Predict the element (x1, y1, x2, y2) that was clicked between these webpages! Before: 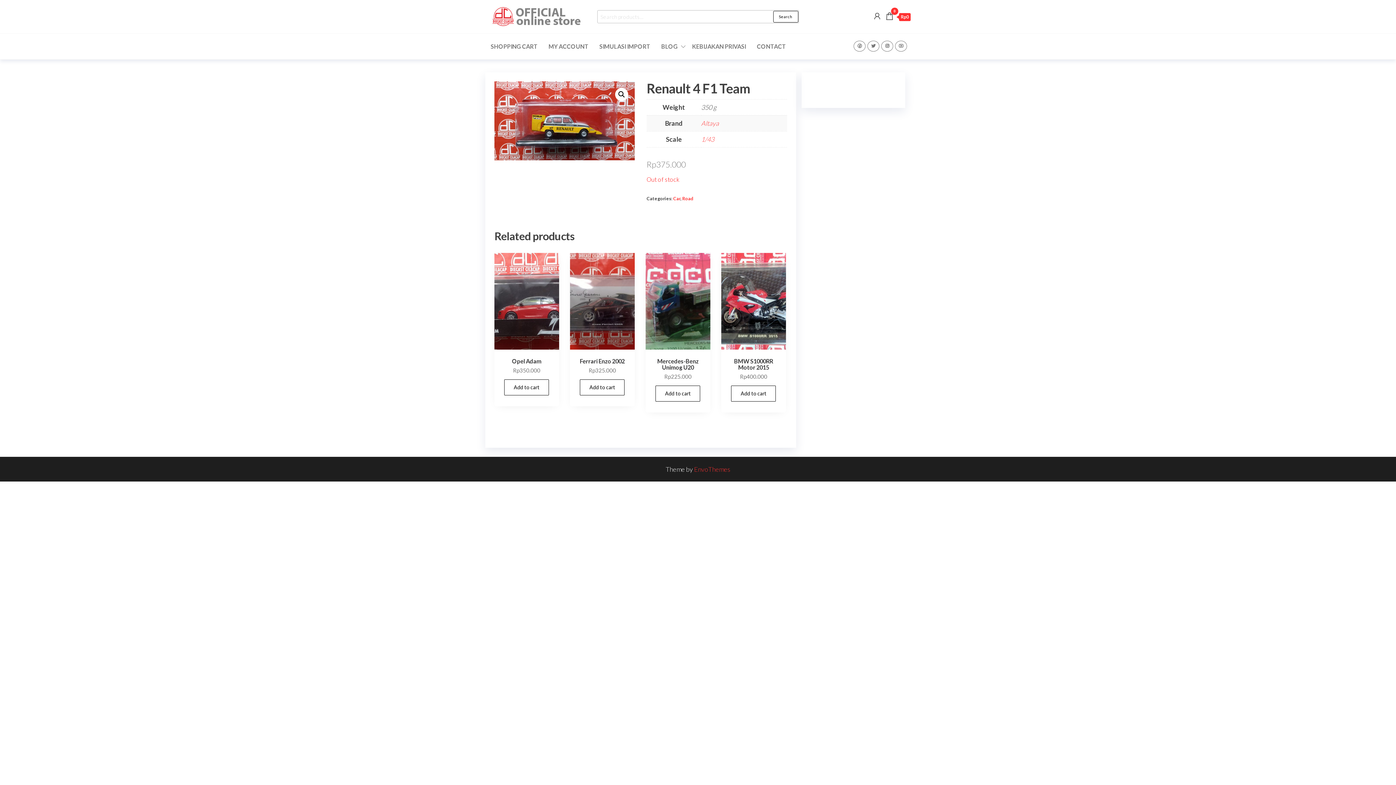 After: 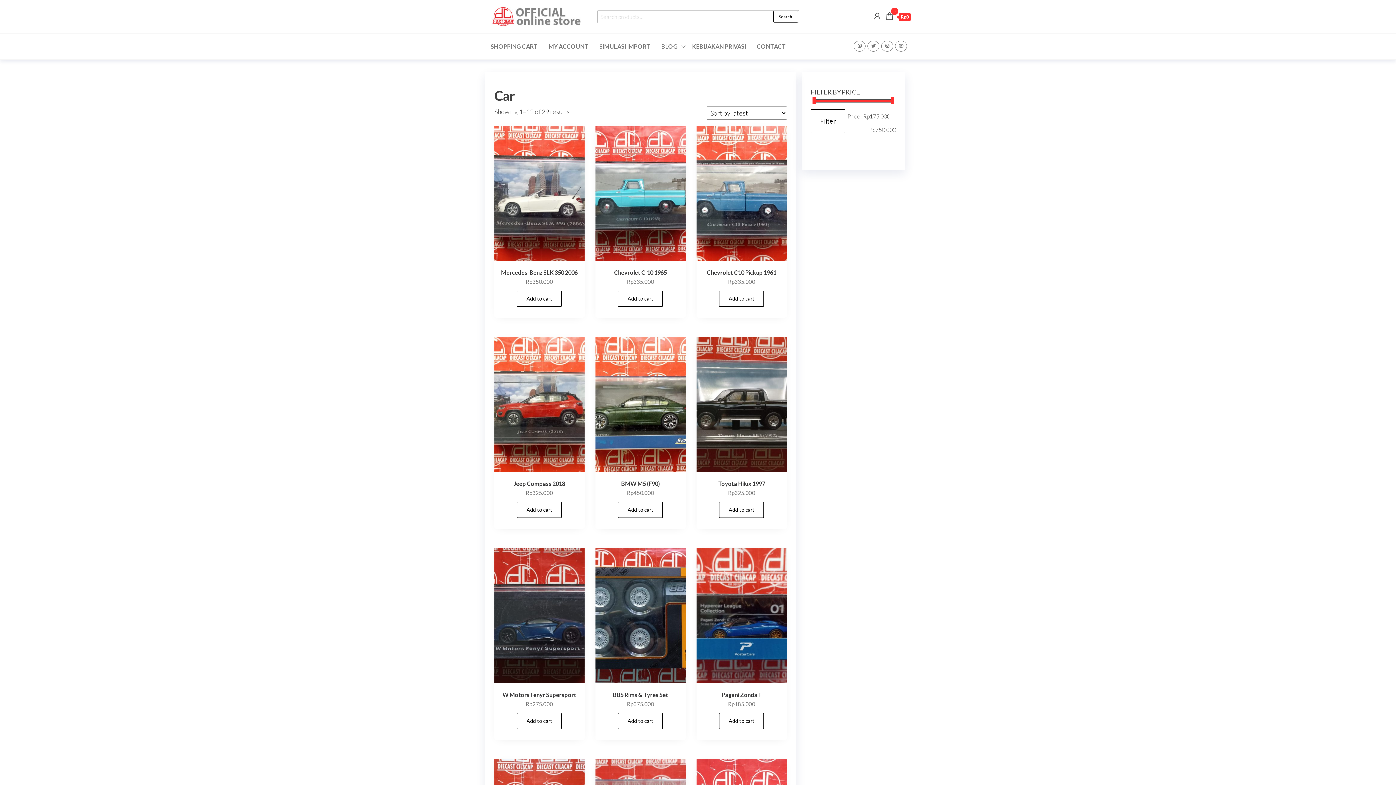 Action: label: Car bbox: (673, 195, 680, 201)